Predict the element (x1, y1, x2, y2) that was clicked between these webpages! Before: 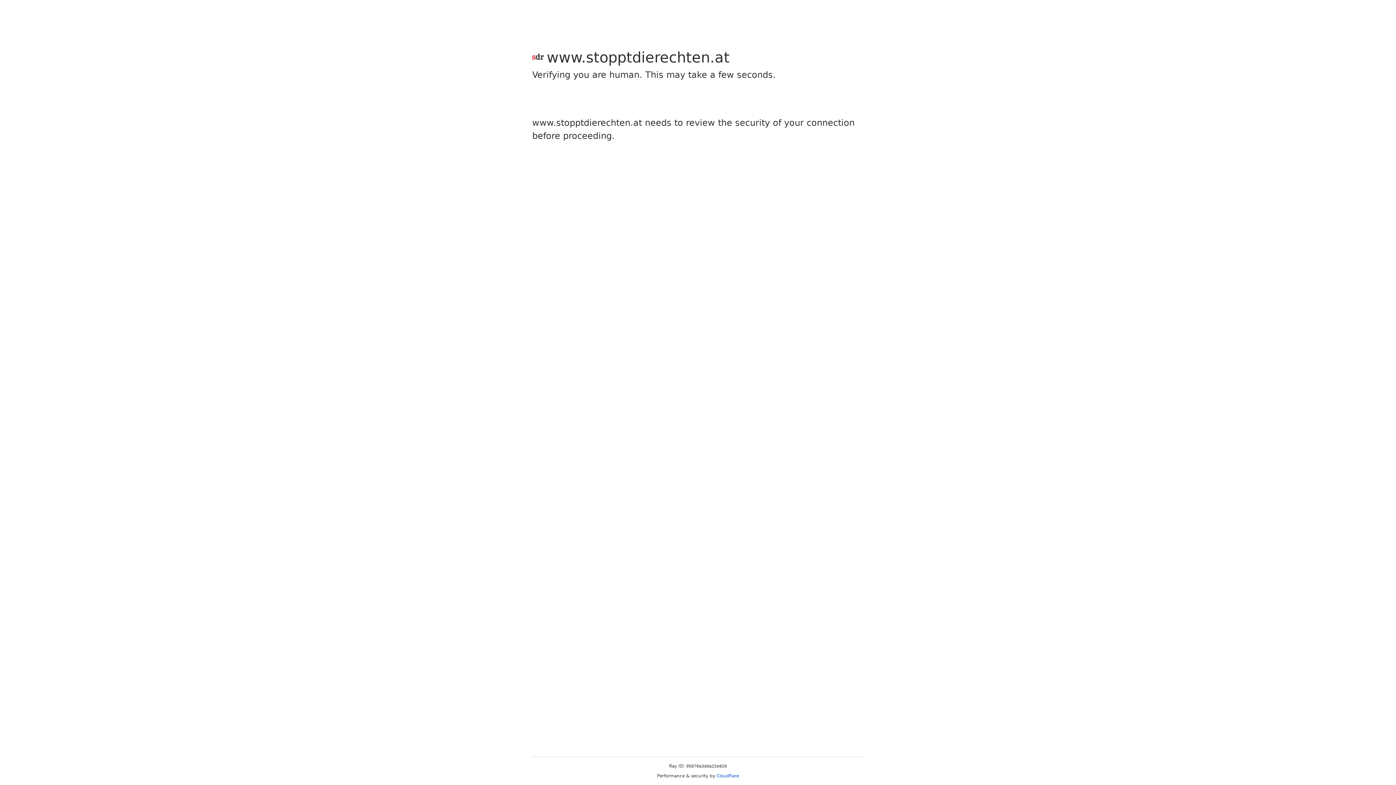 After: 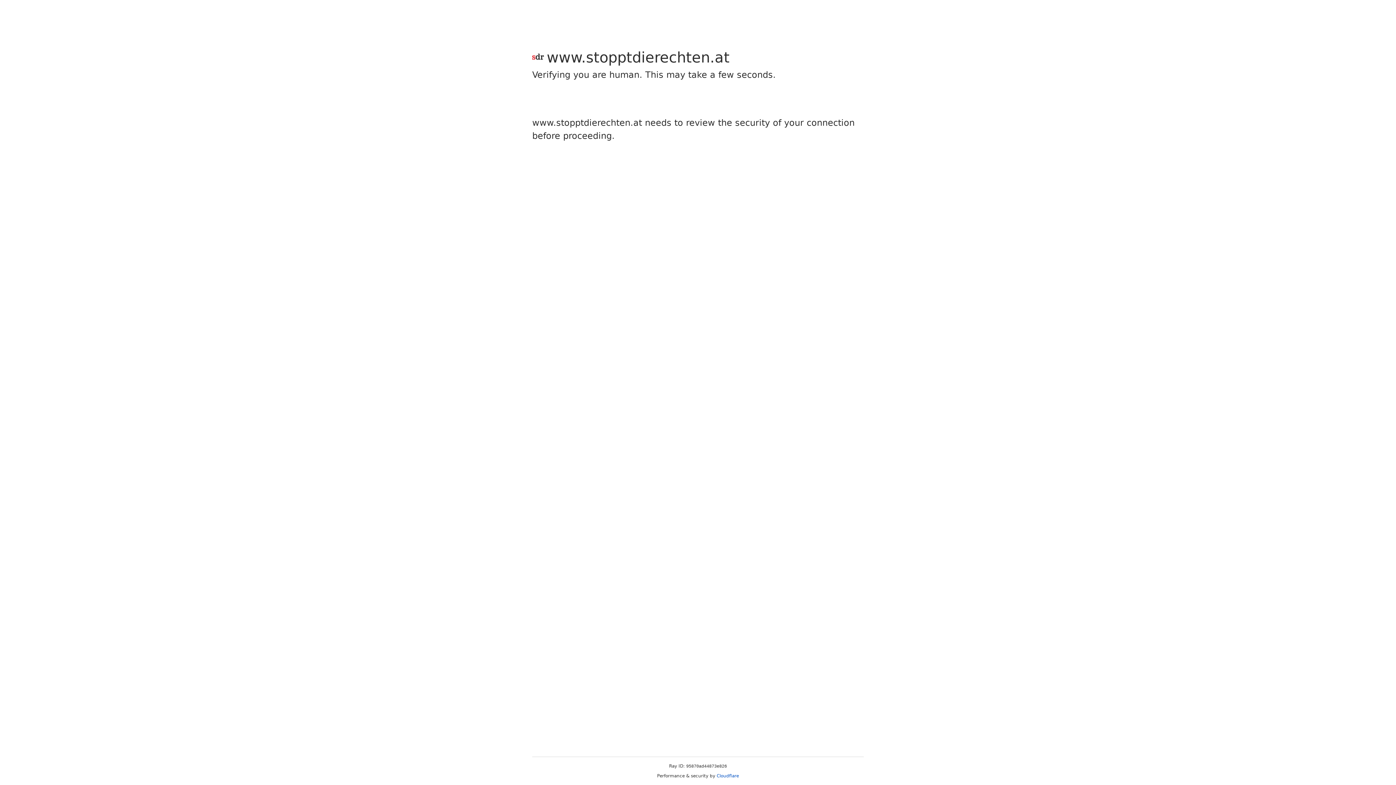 Action: bbox: (716, 773, 739, 778) label: Cloudflare